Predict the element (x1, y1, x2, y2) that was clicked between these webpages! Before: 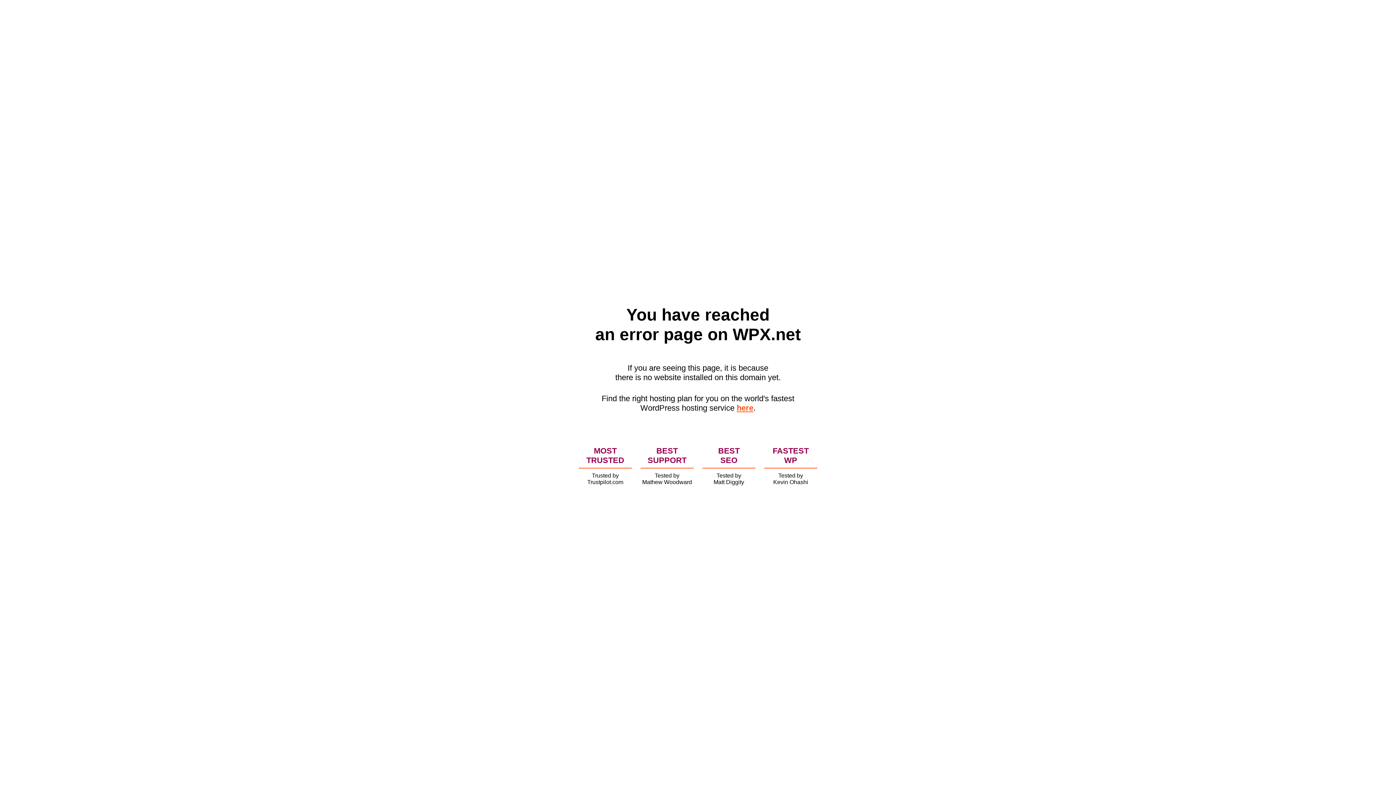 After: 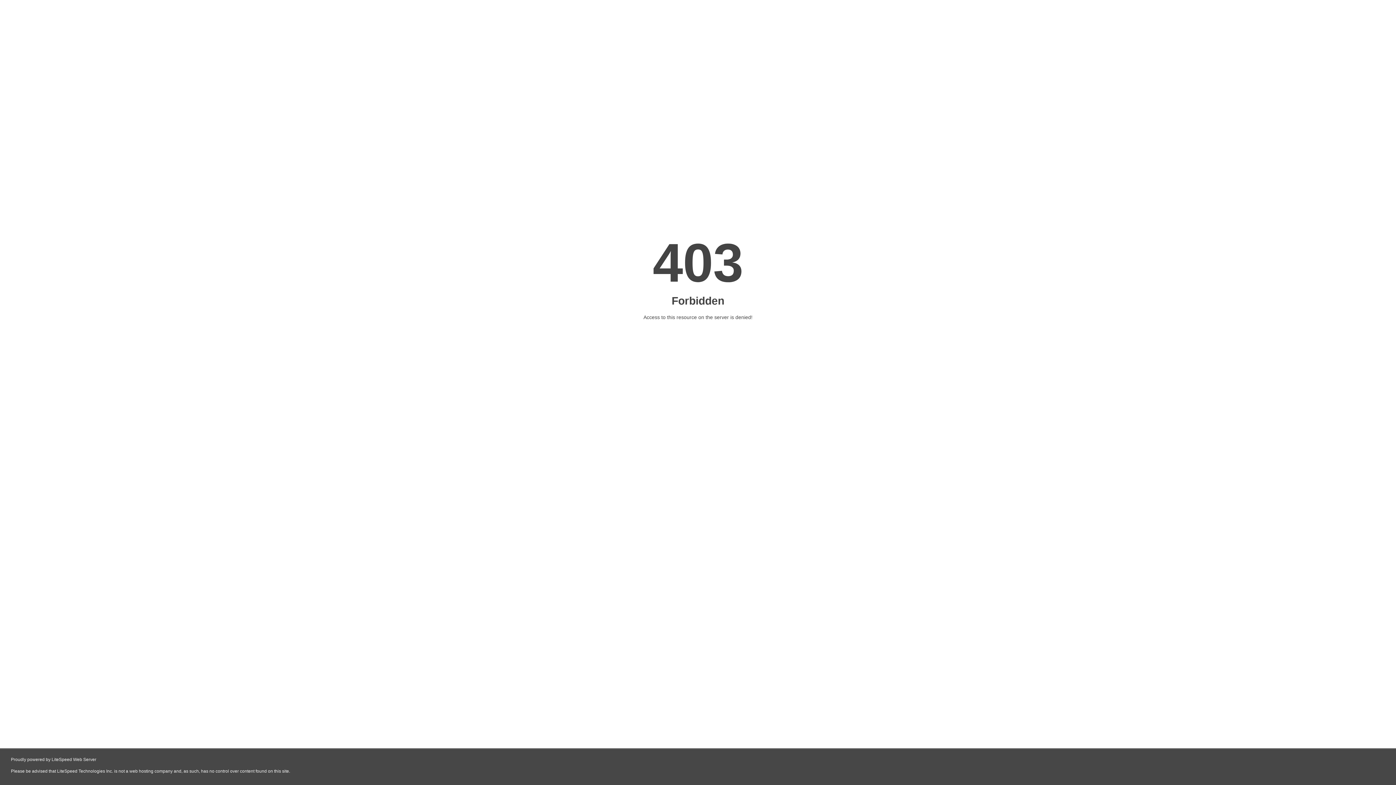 Action: label: here bbox: (736, 403, 753, 412)